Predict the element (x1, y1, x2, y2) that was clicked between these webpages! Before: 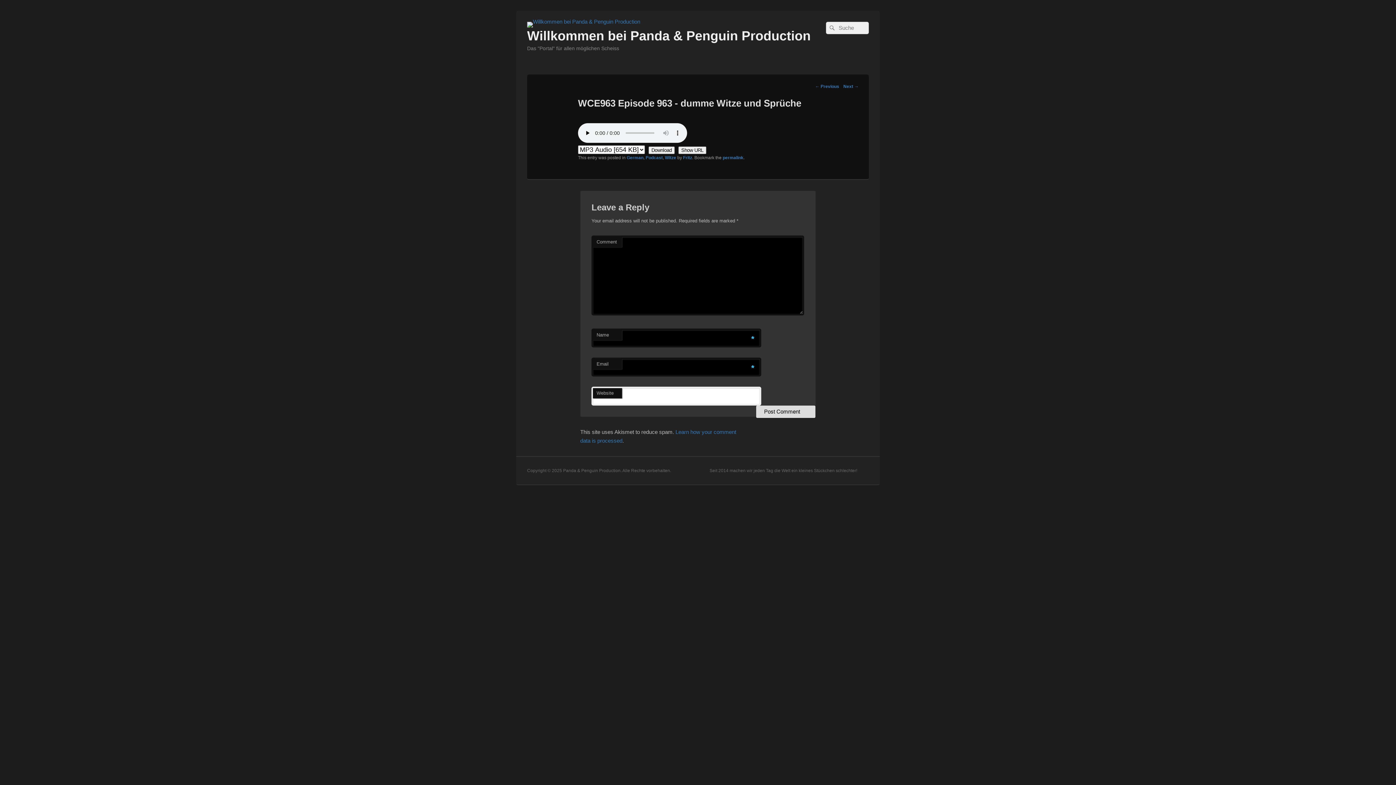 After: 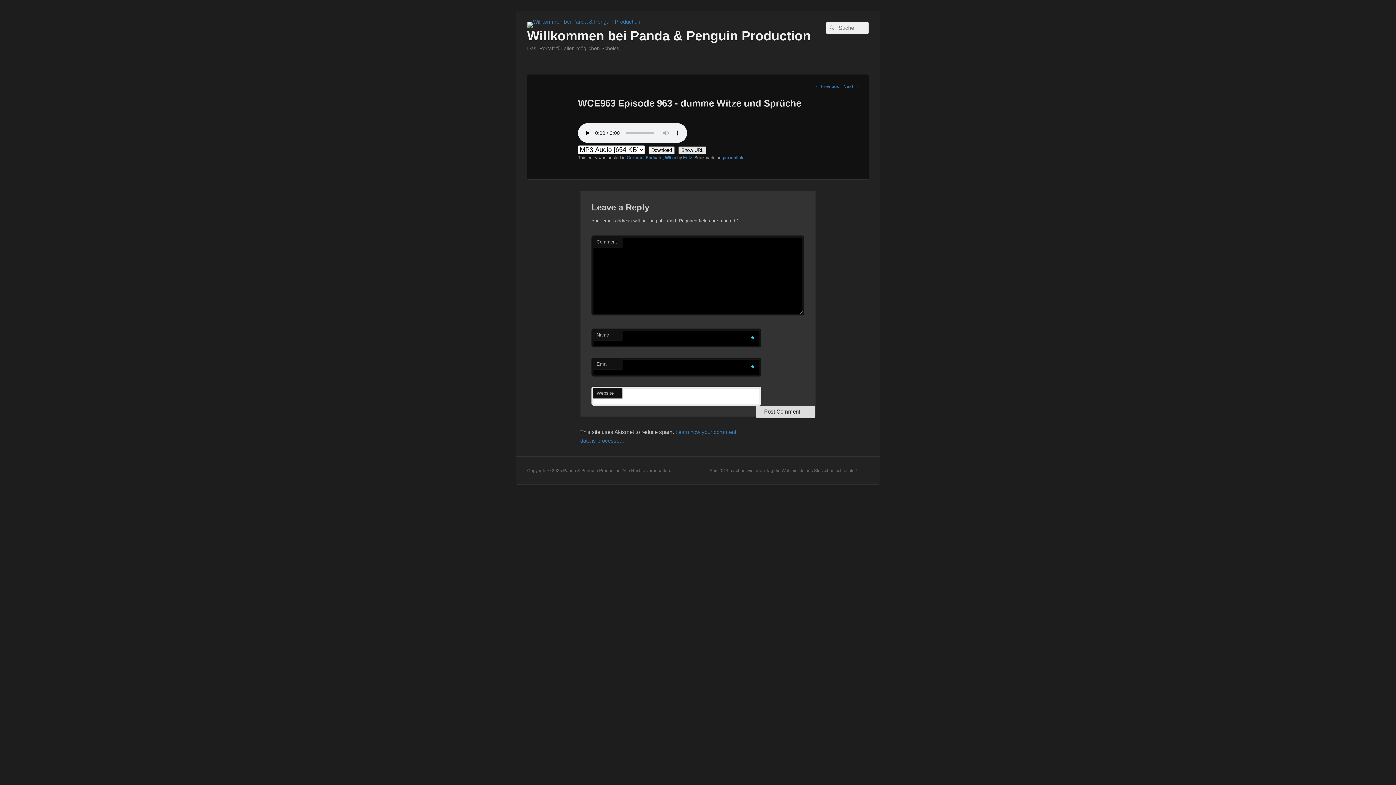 Action: bbox: (678, 146, 706, 154) label: Show URL